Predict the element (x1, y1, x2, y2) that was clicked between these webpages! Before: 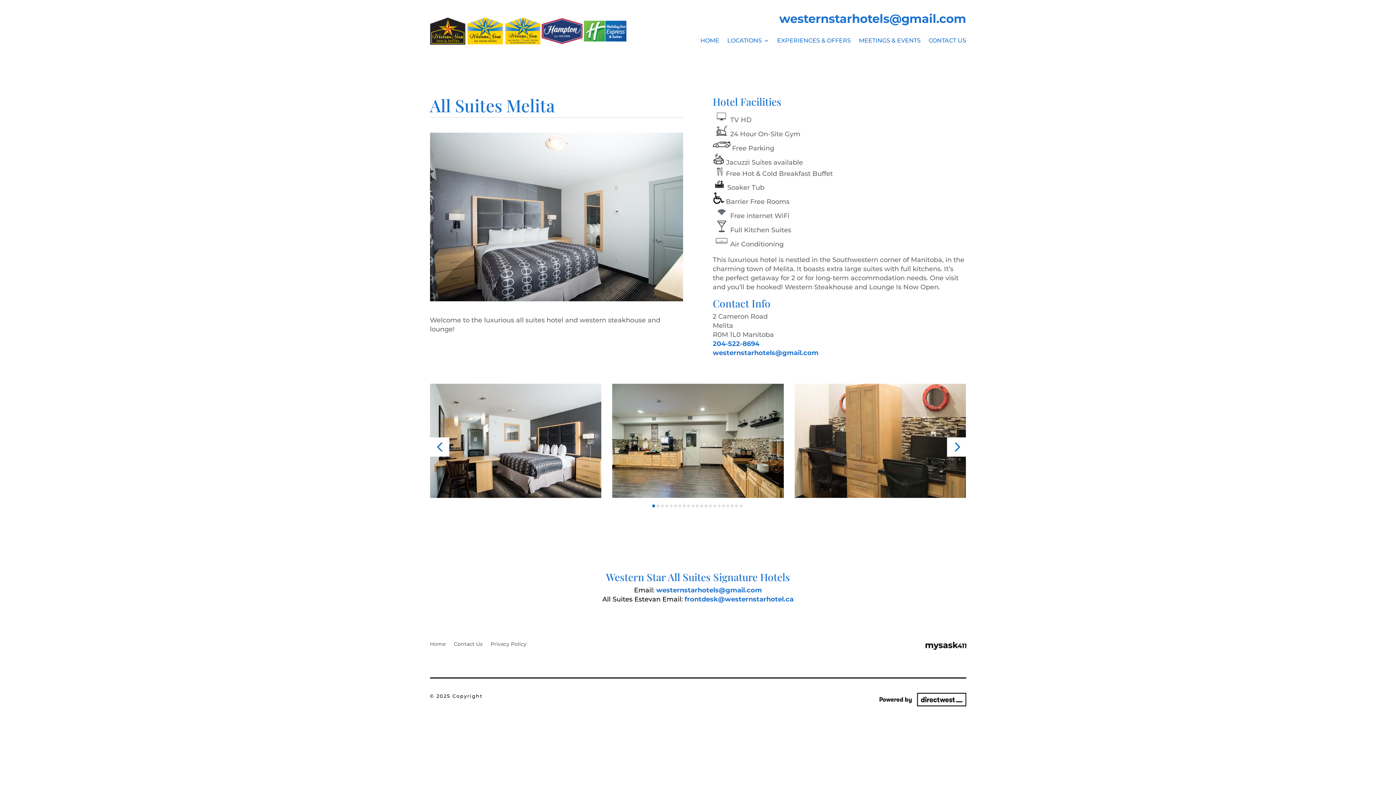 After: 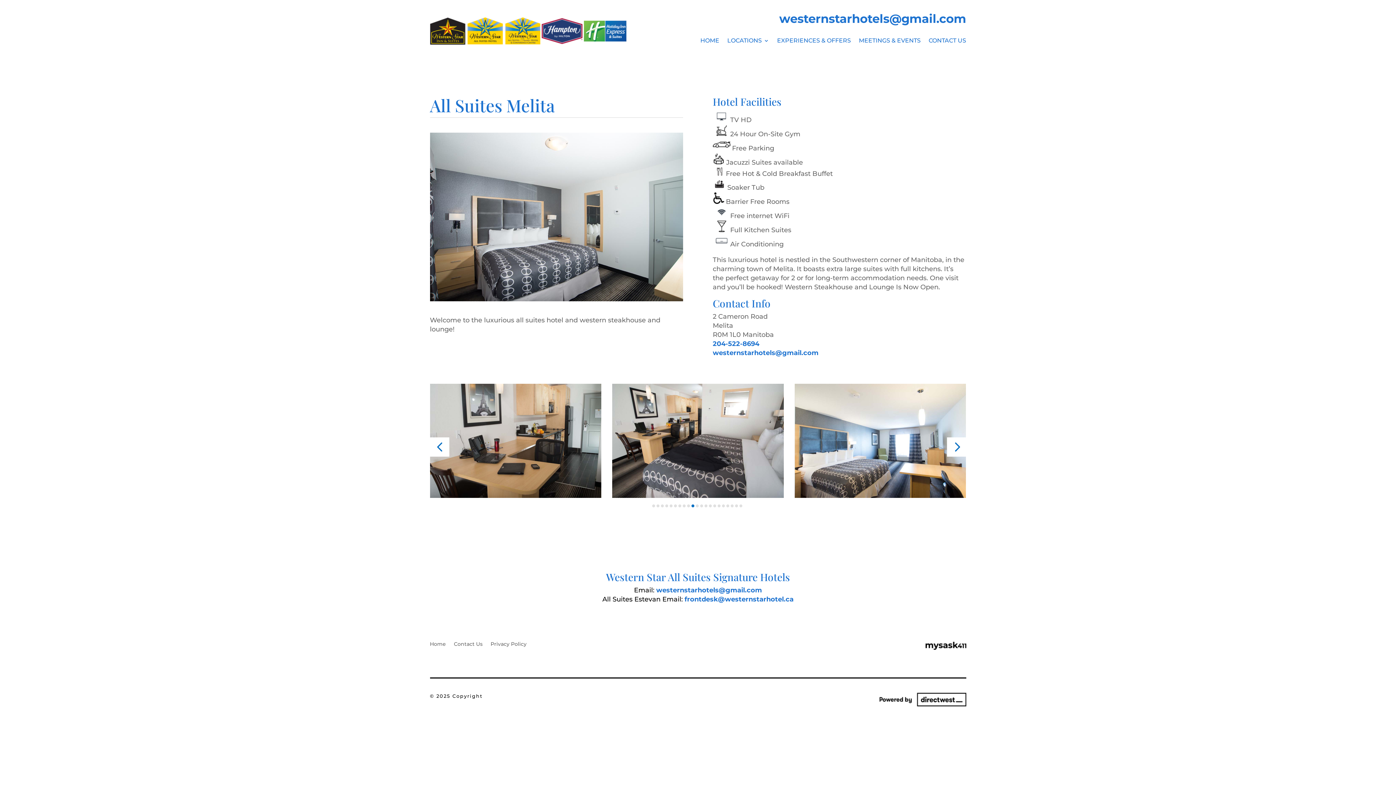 Action: label: Go to slide 10 bbox: (691, 504, 694, 507)